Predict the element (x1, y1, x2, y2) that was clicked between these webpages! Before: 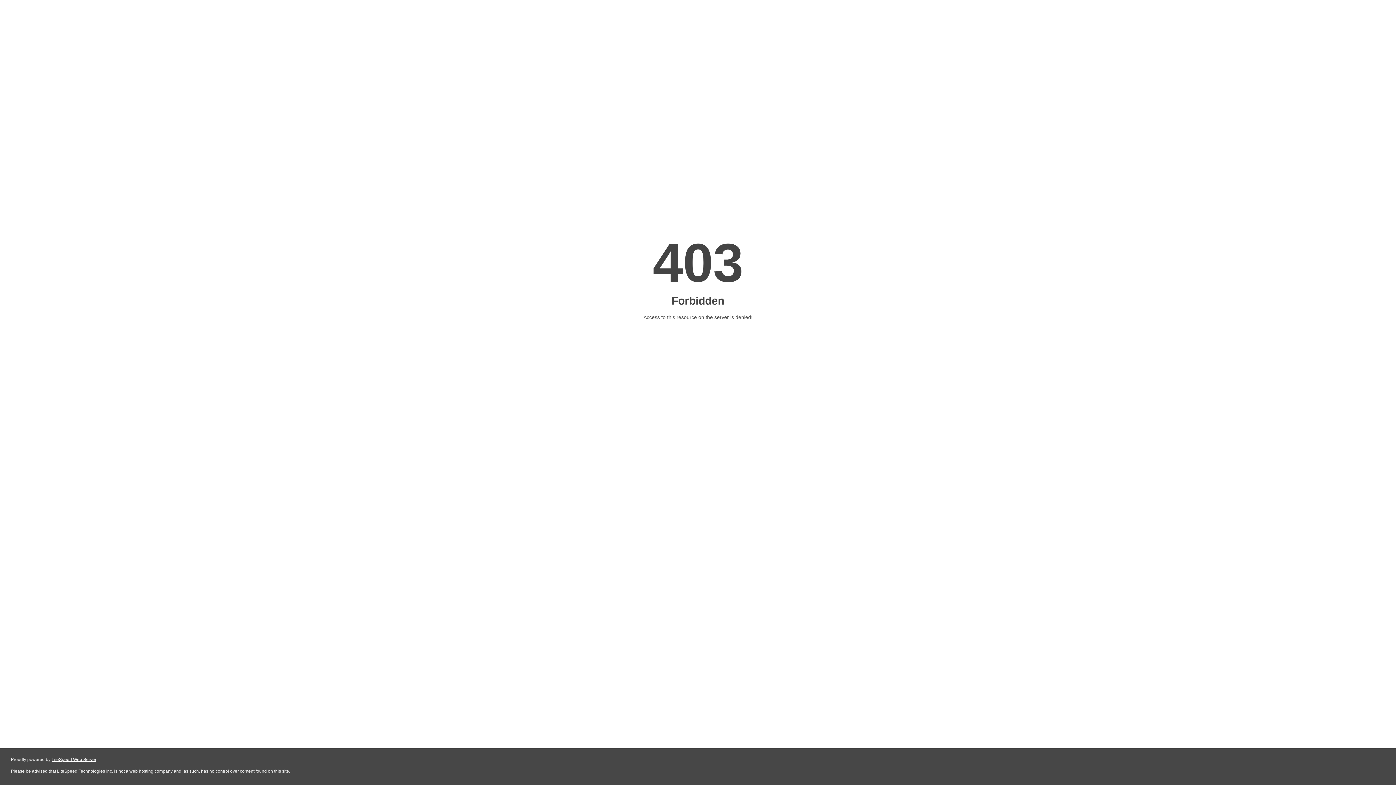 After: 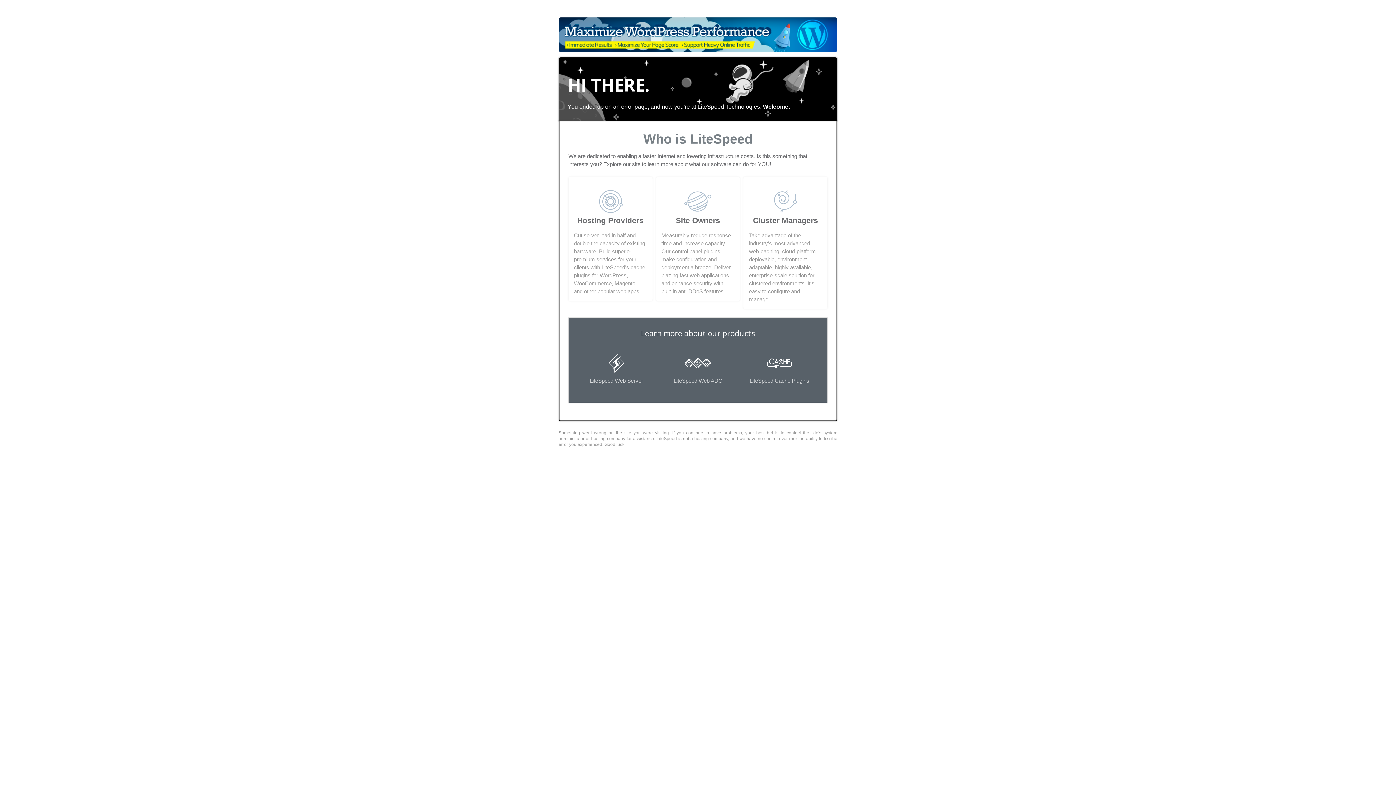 Action: label: LiteSpeed Web Server bbox: (51, 757, 96, 762)